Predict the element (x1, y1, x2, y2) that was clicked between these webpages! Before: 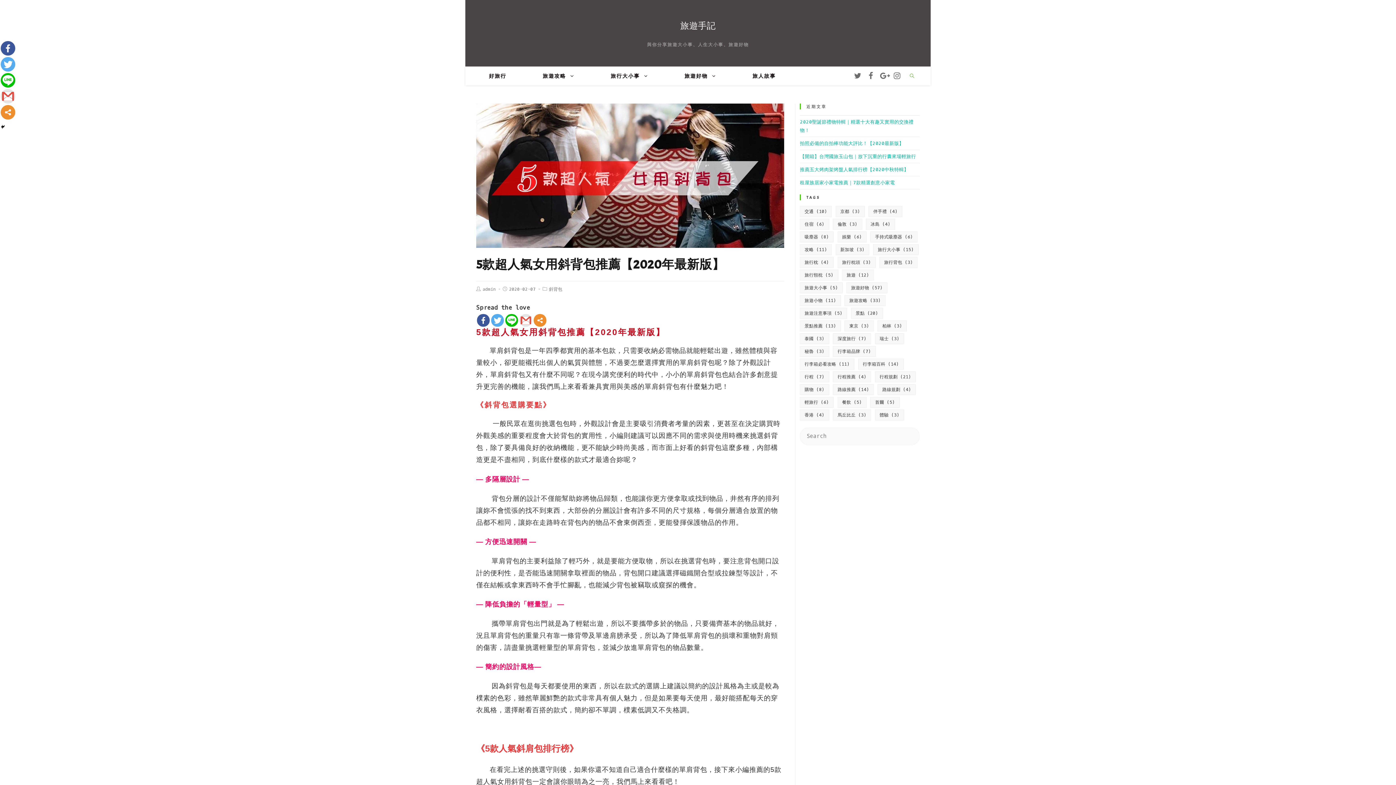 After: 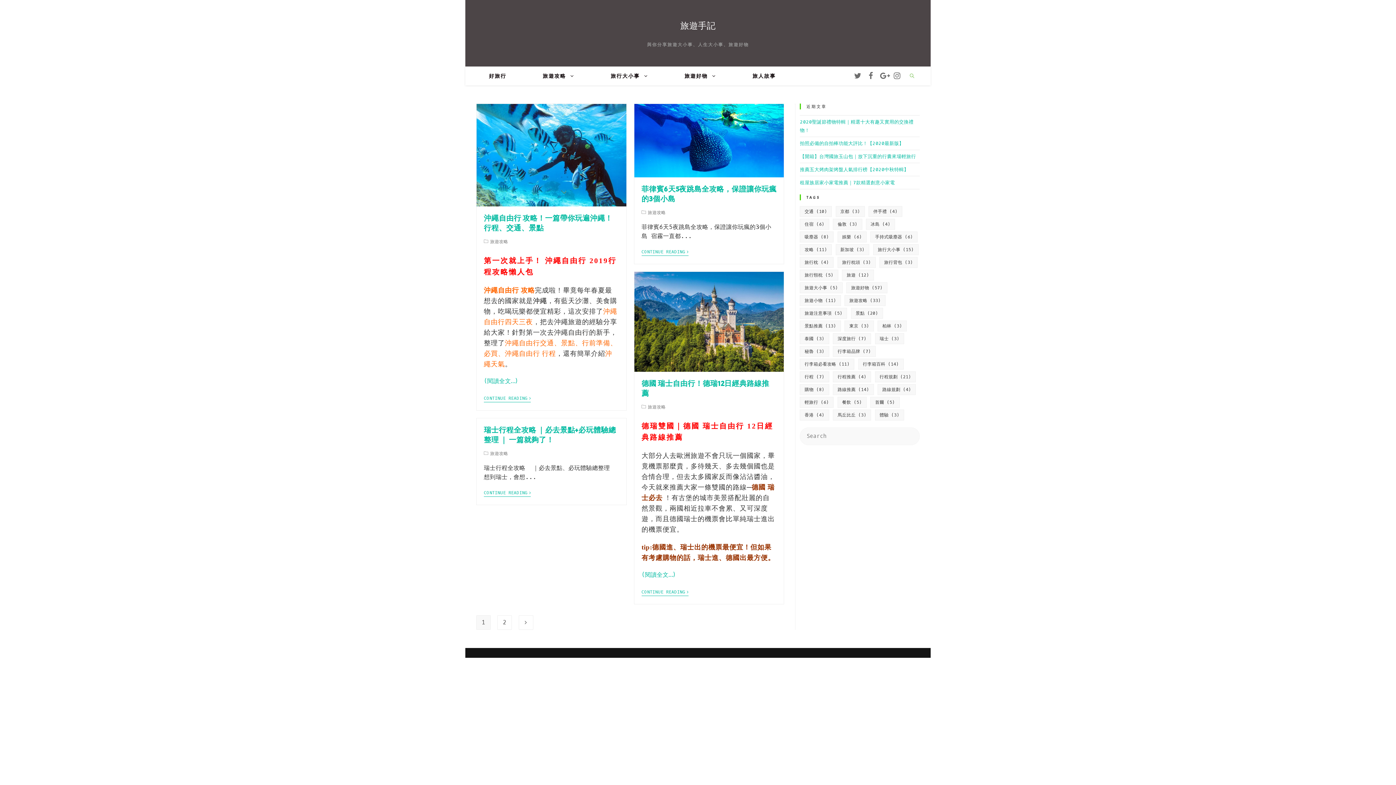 Action: label: 行程 (7 個項目) bbox: (800, 371, 829, 382)